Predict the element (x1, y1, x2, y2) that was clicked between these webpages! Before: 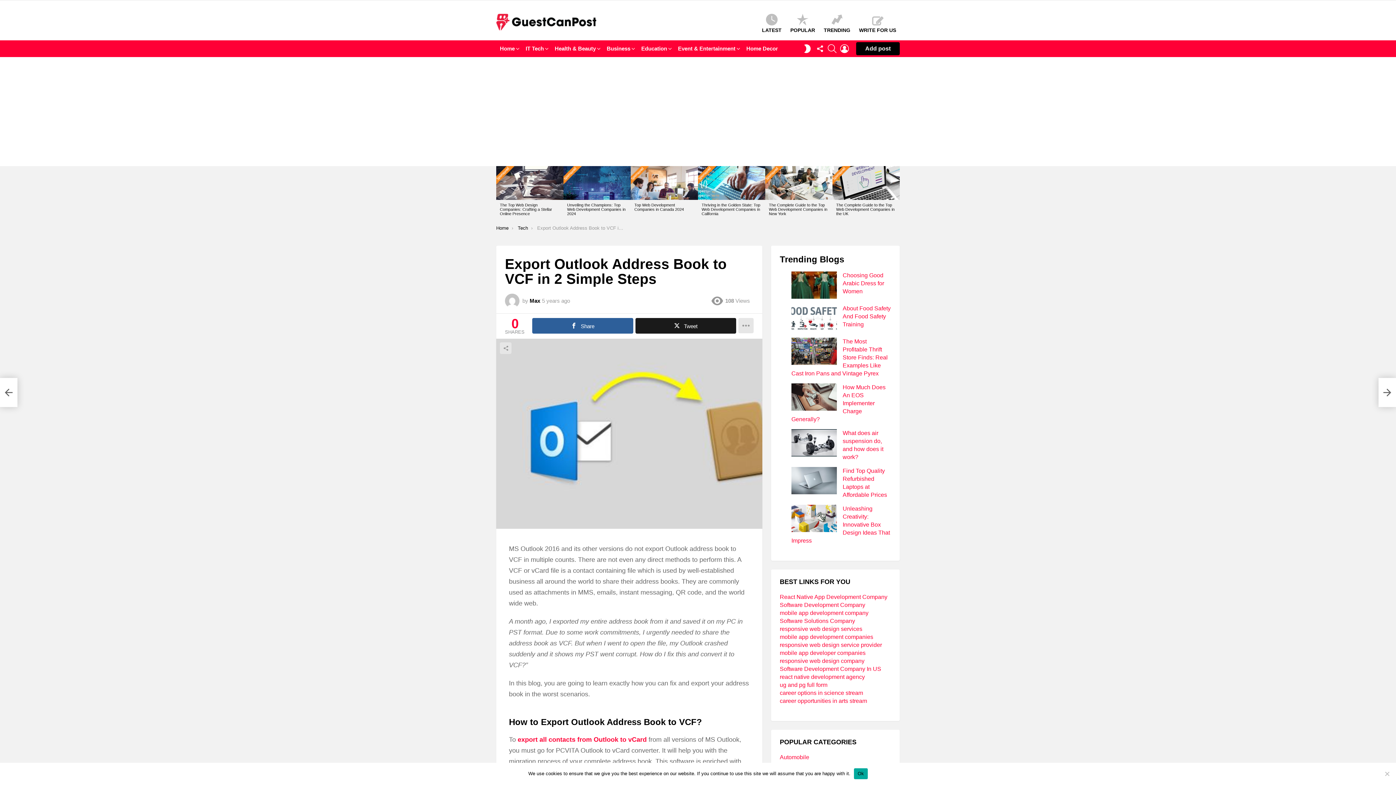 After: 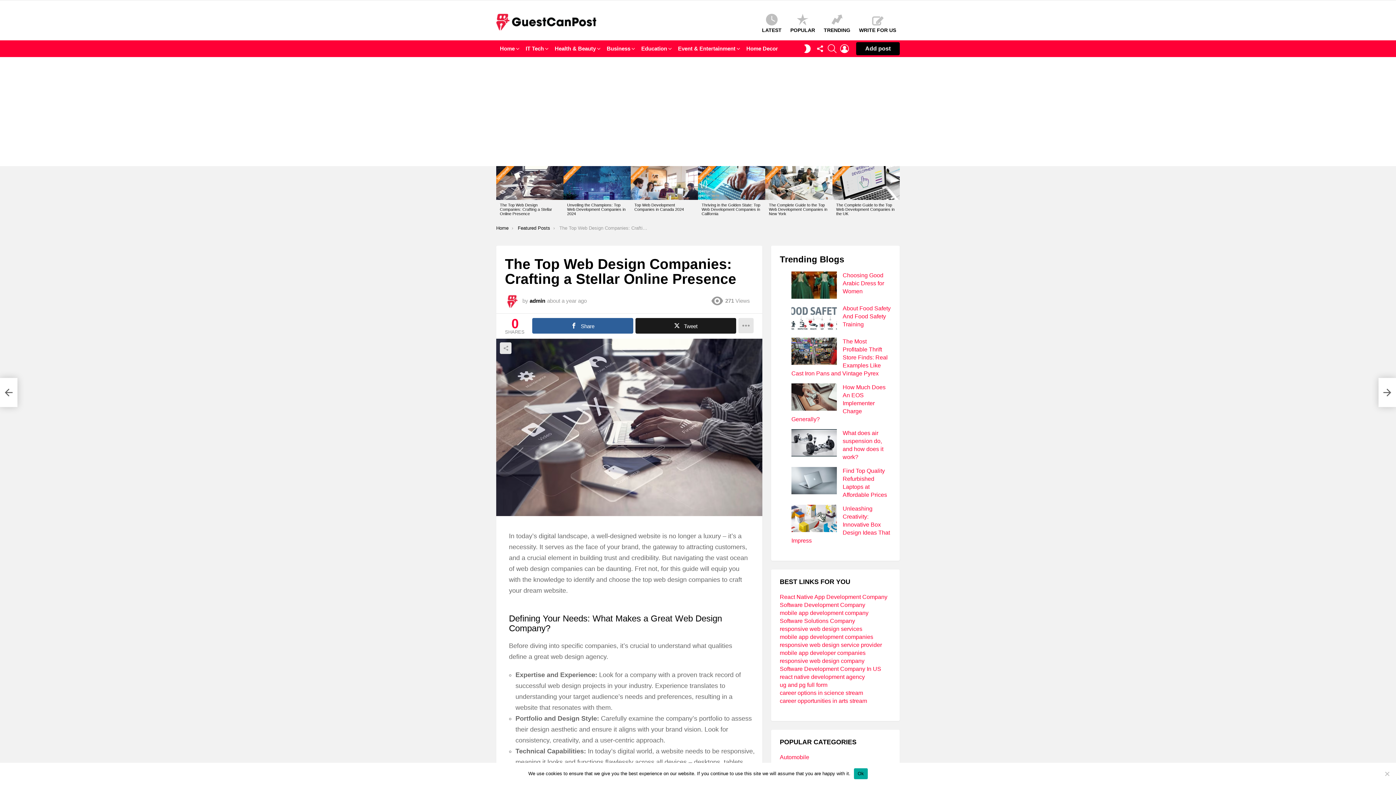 Action: bbox: (496, 166, 563, 199)